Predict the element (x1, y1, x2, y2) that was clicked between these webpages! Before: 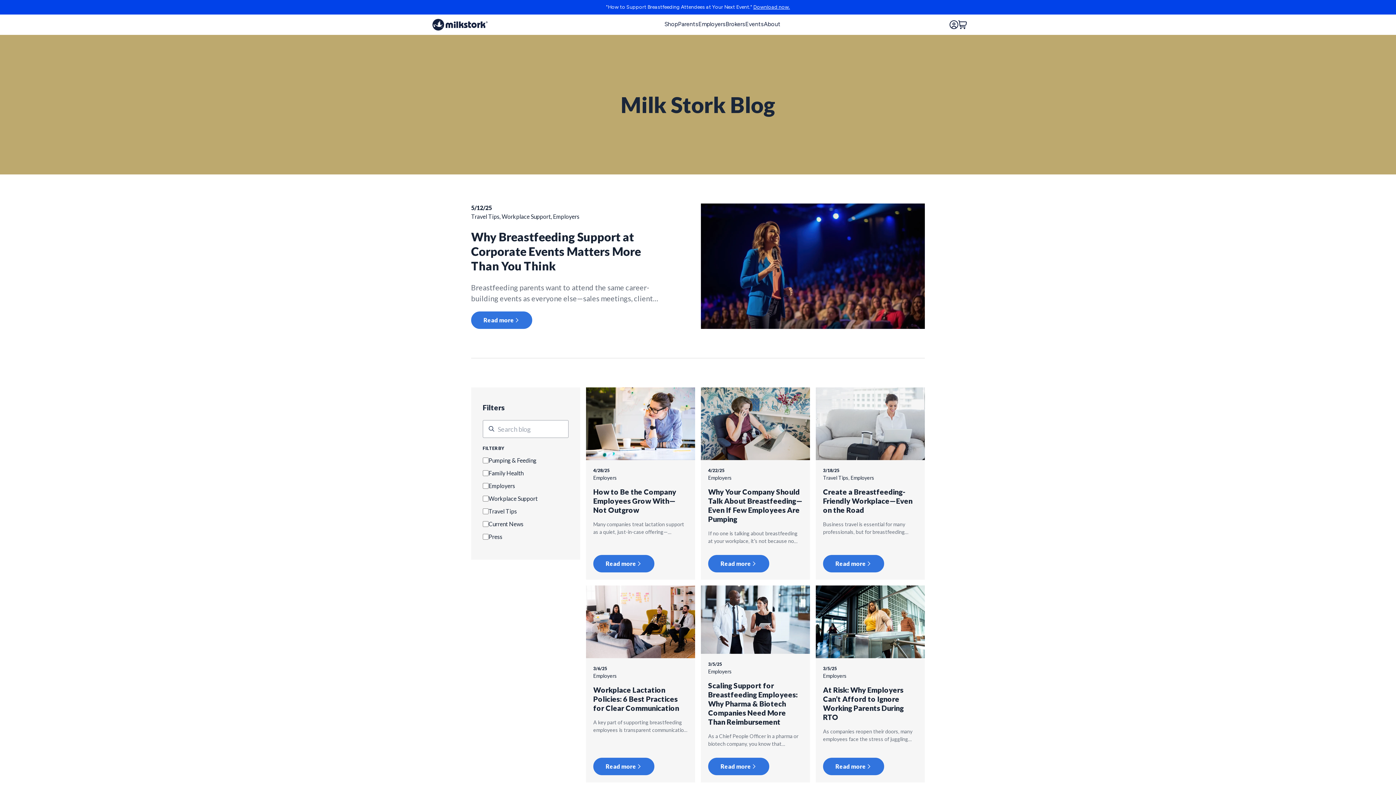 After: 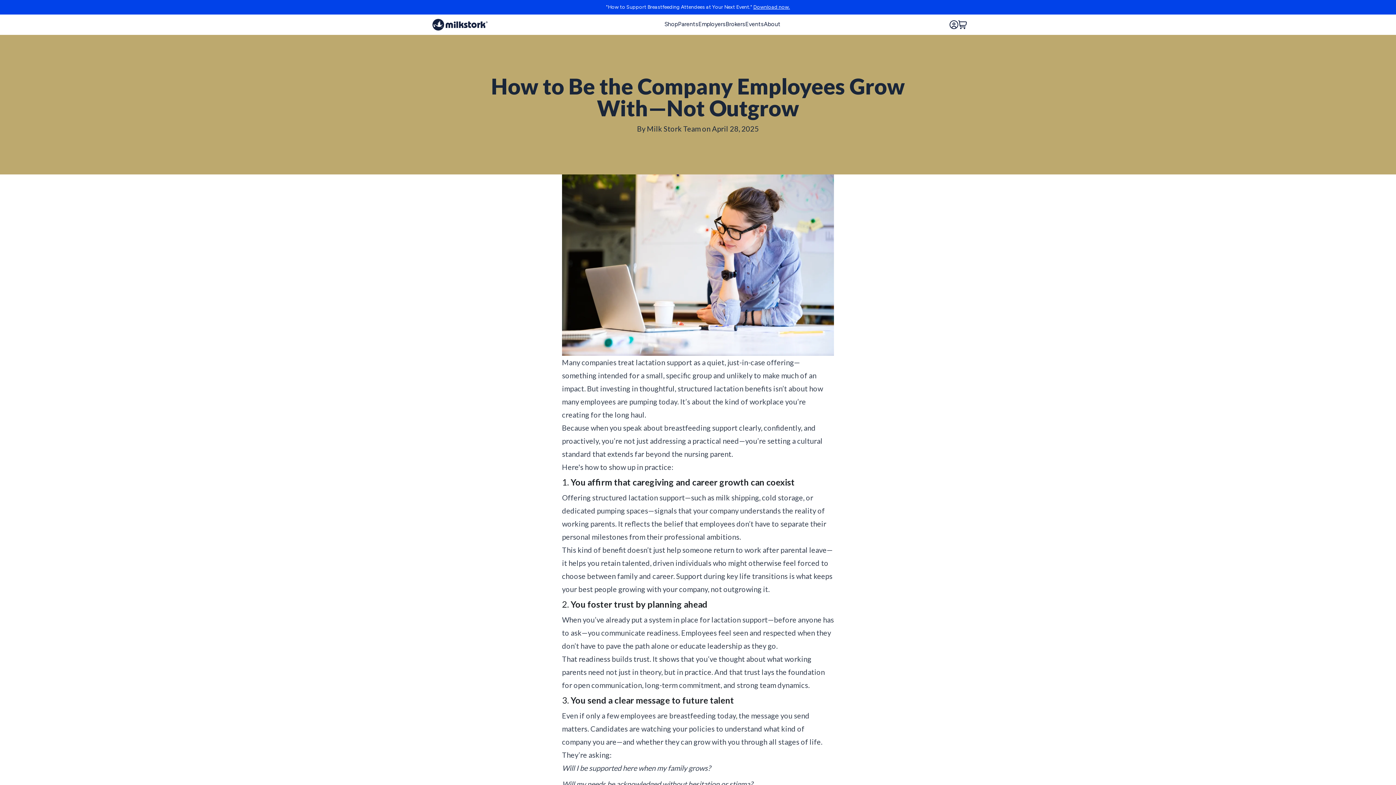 Action: bbox: (593, 555, 654, 572) label: Read more